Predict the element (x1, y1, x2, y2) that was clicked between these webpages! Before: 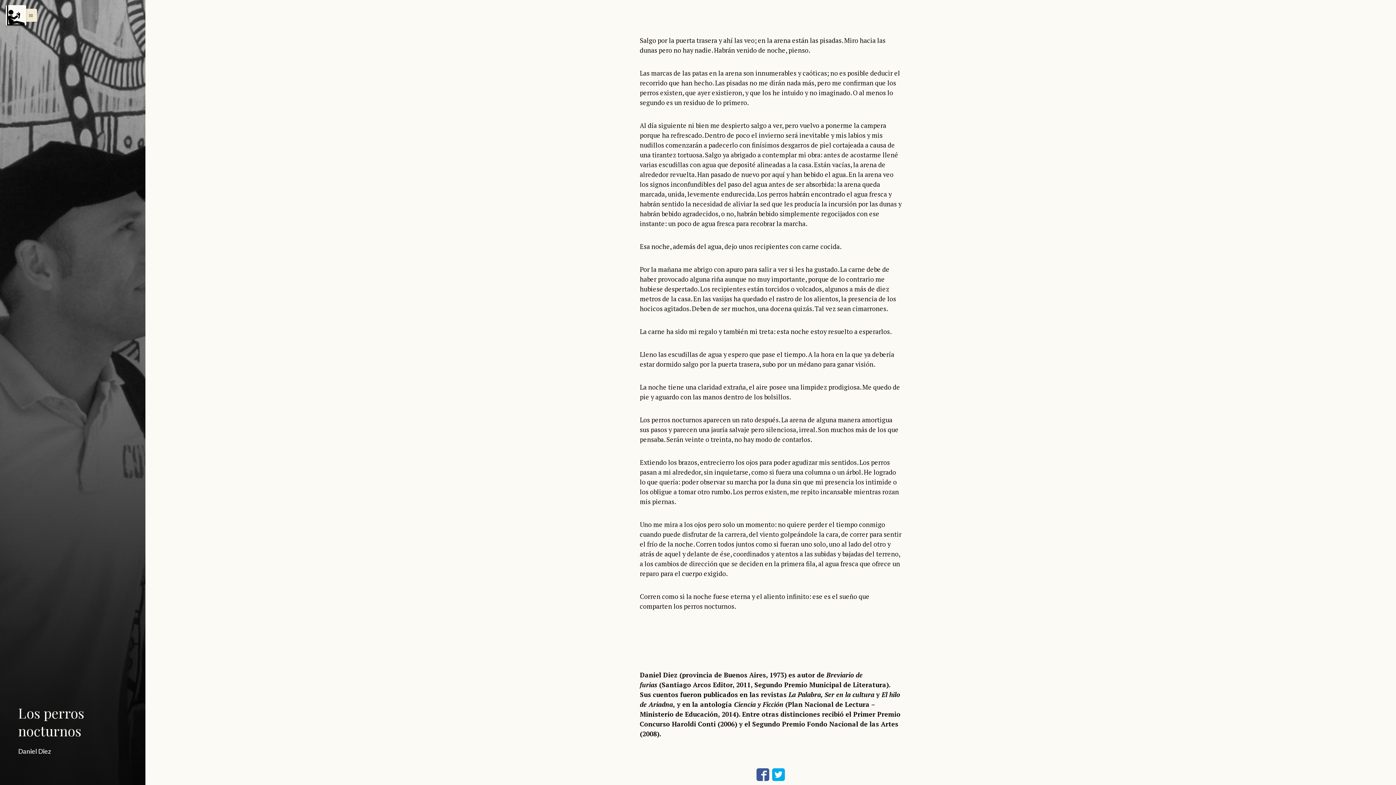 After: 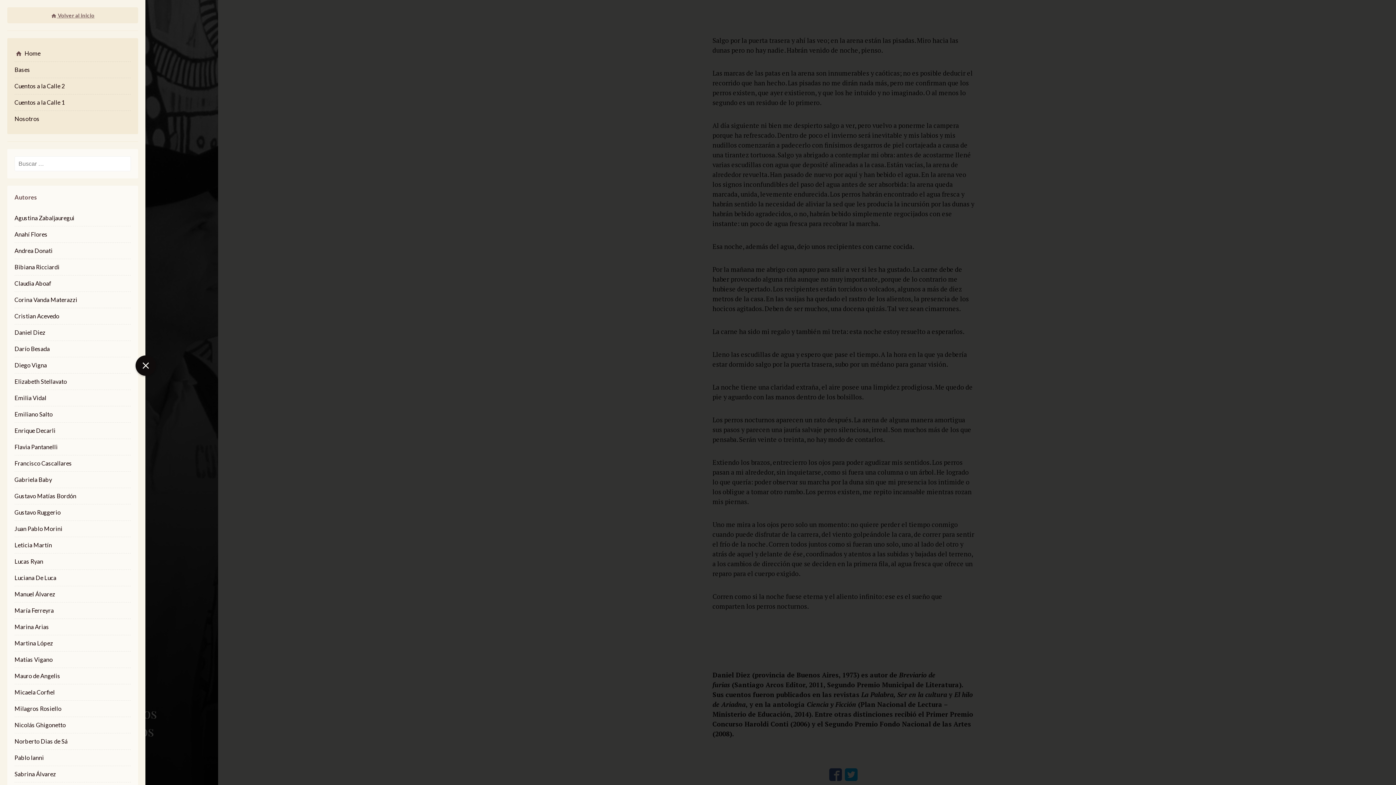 Action: bbox: (21, 8, 37, 21) label: menu